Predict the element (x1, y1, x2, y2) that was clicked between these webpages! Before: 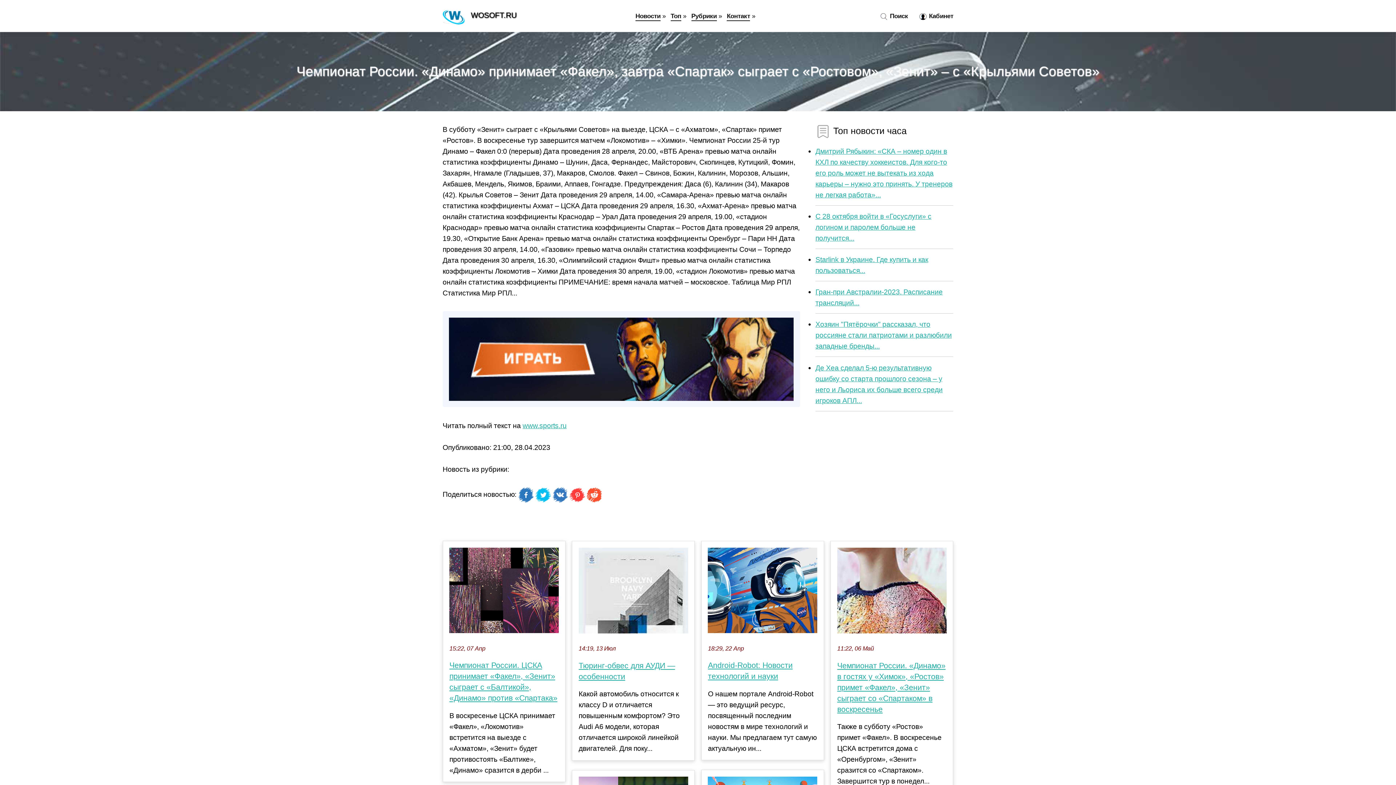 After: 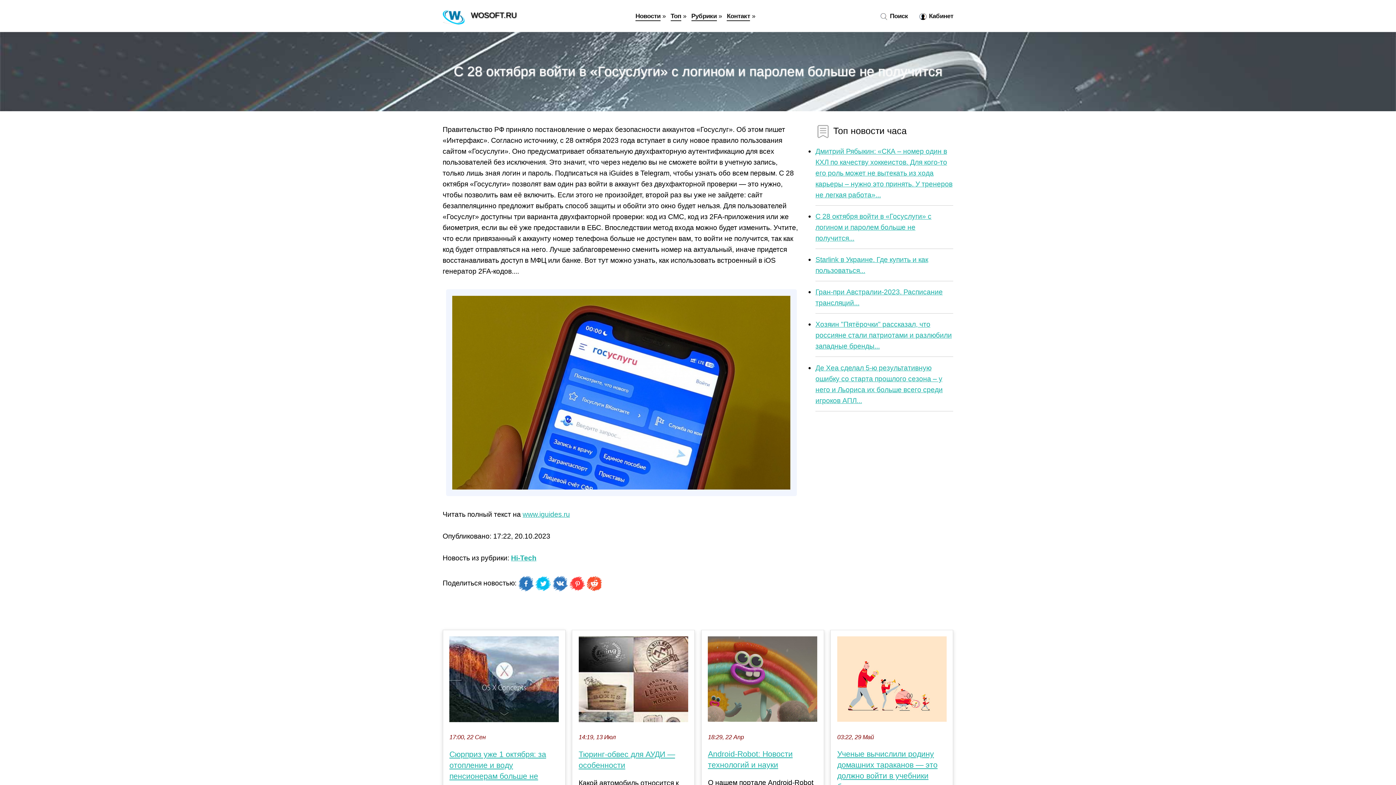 Action: bbox: (815, 212, 931, 242) label: С 28 октября войти в «Госуслуги» с логином и паролем больше не получится...